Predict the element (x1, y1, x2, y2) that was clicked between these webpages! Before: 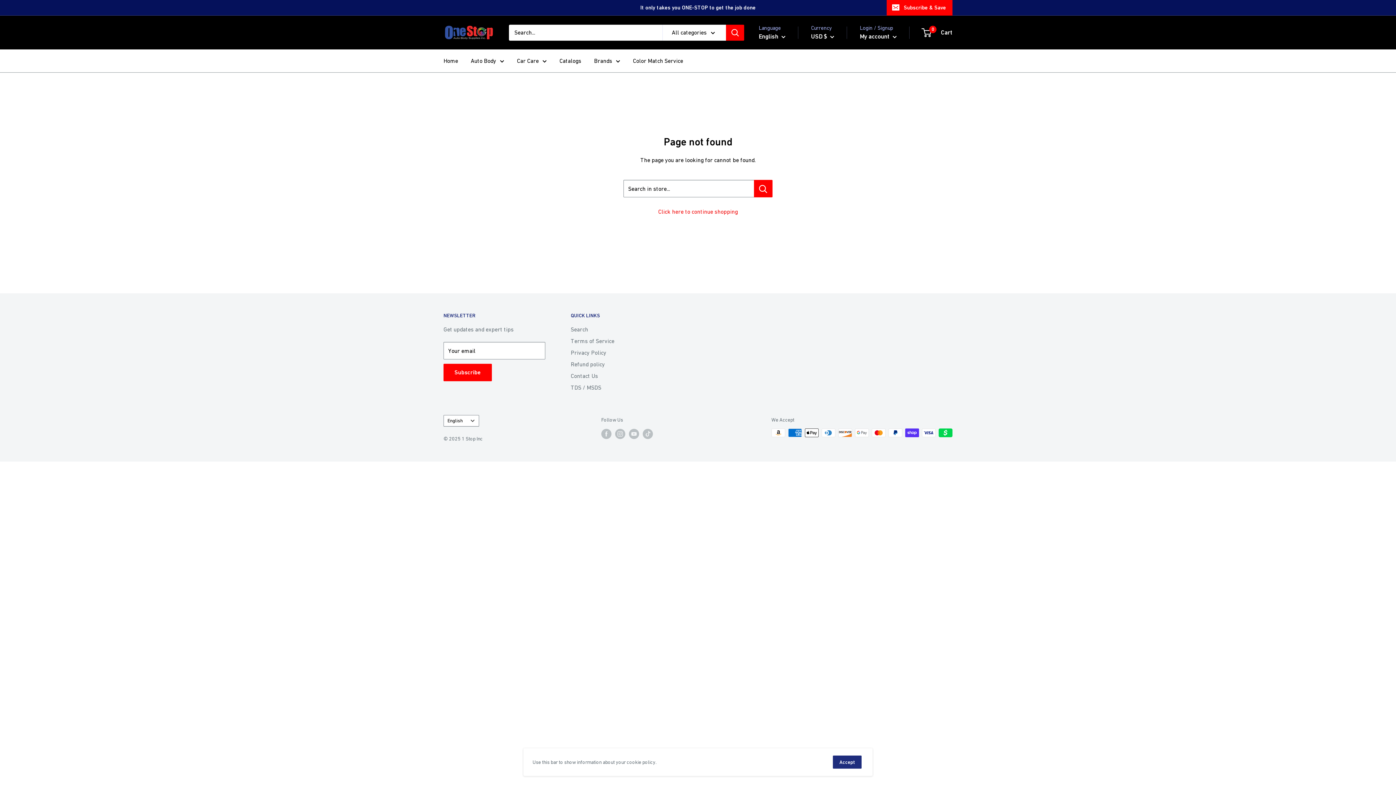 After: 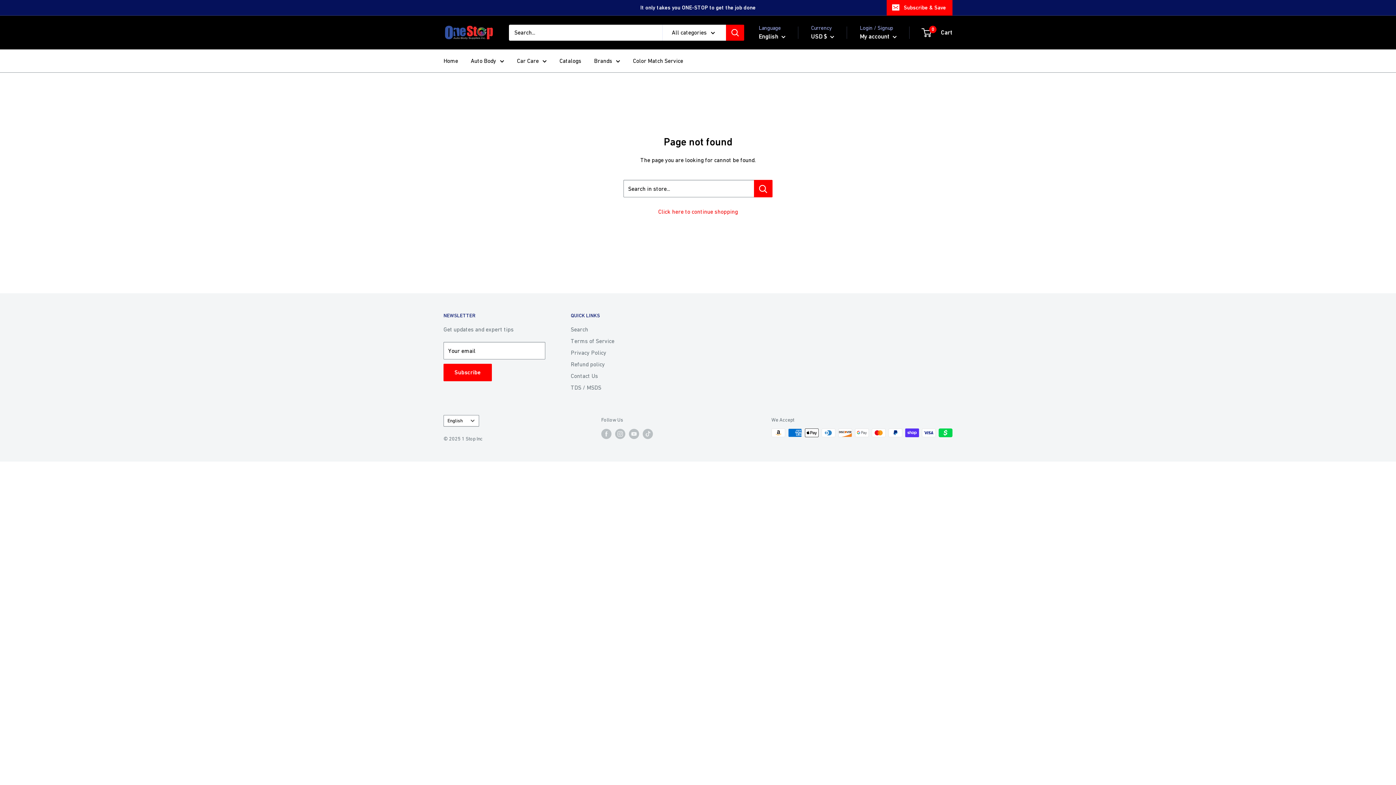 Action: bbox: (833, 756, 861, 769) label: Accept